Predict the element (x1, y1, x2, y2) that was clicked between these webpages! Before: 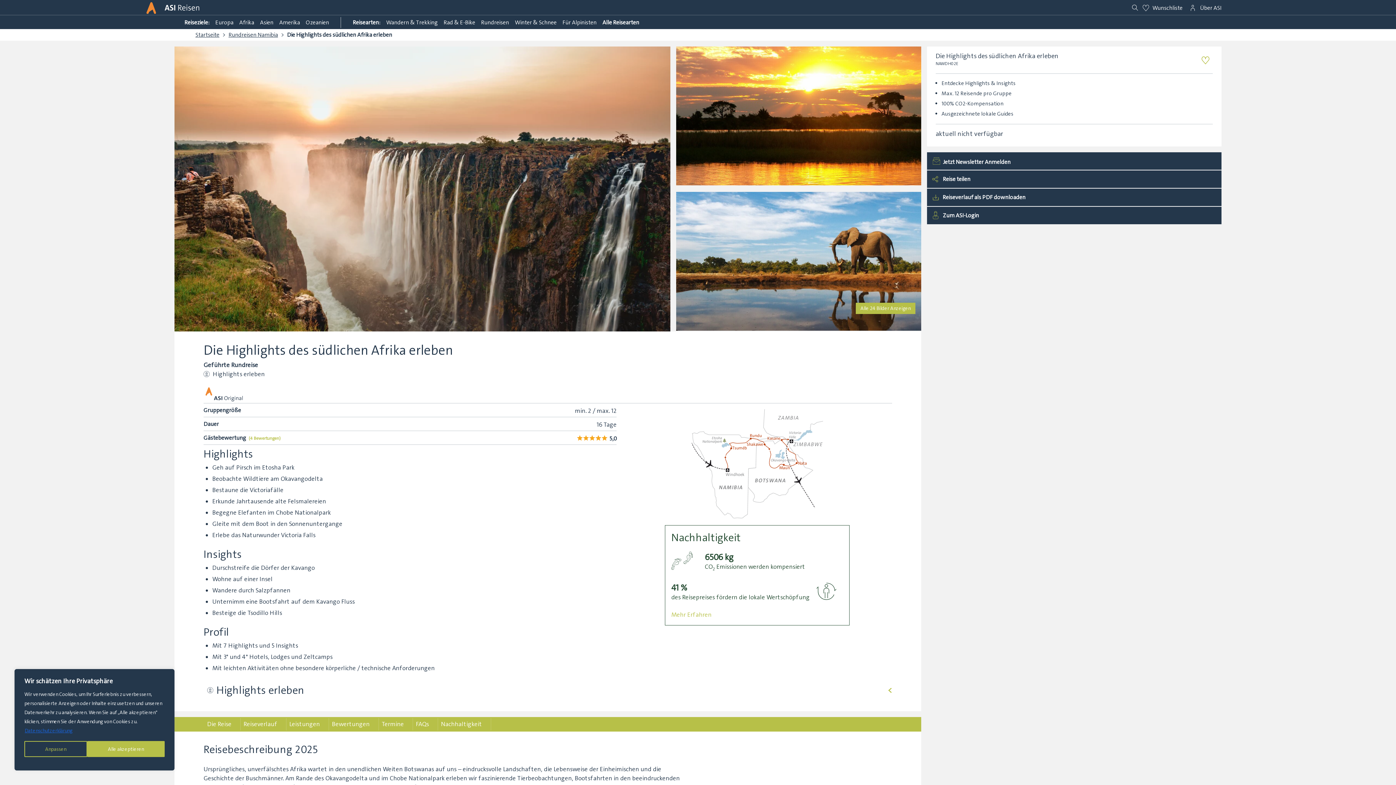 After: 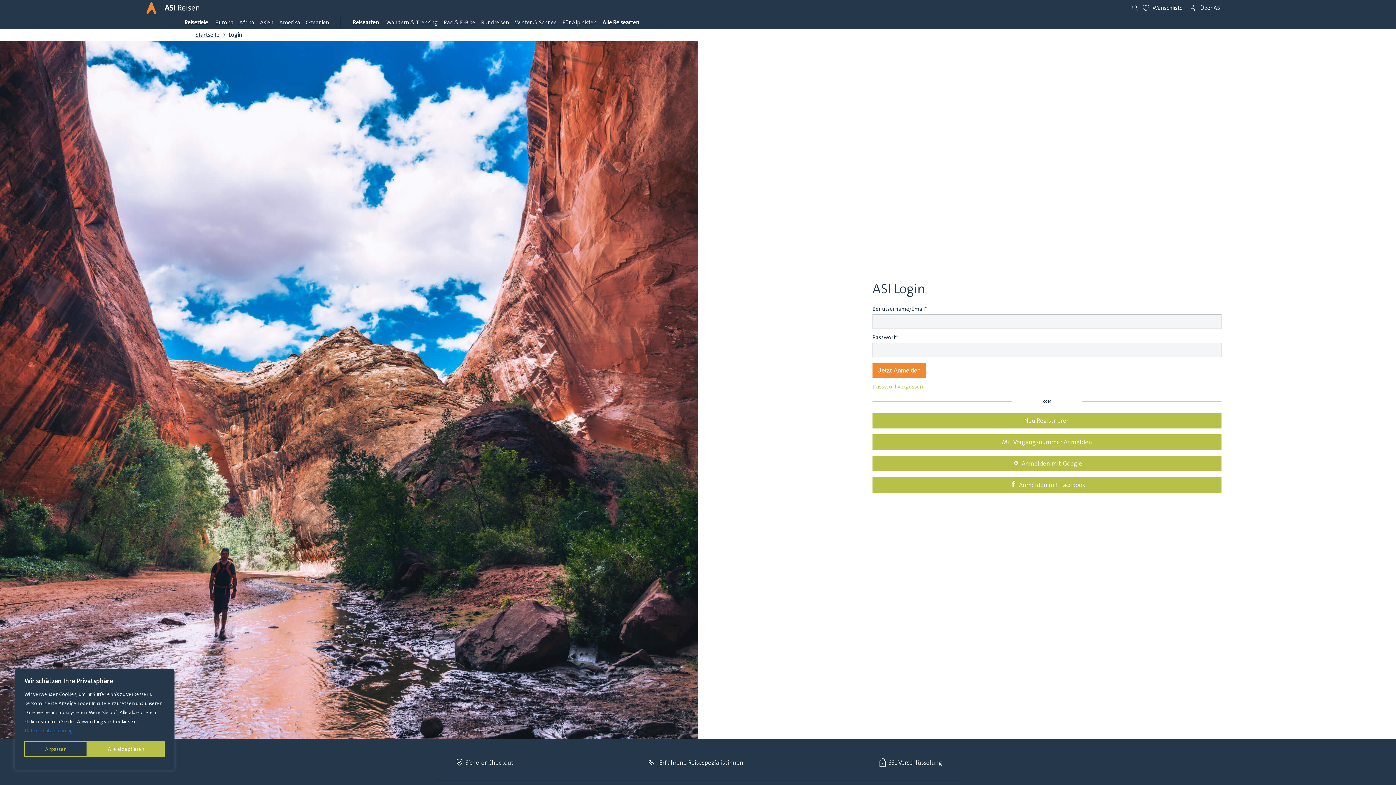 Action: bbox: (1185, 3, 1200, 12)